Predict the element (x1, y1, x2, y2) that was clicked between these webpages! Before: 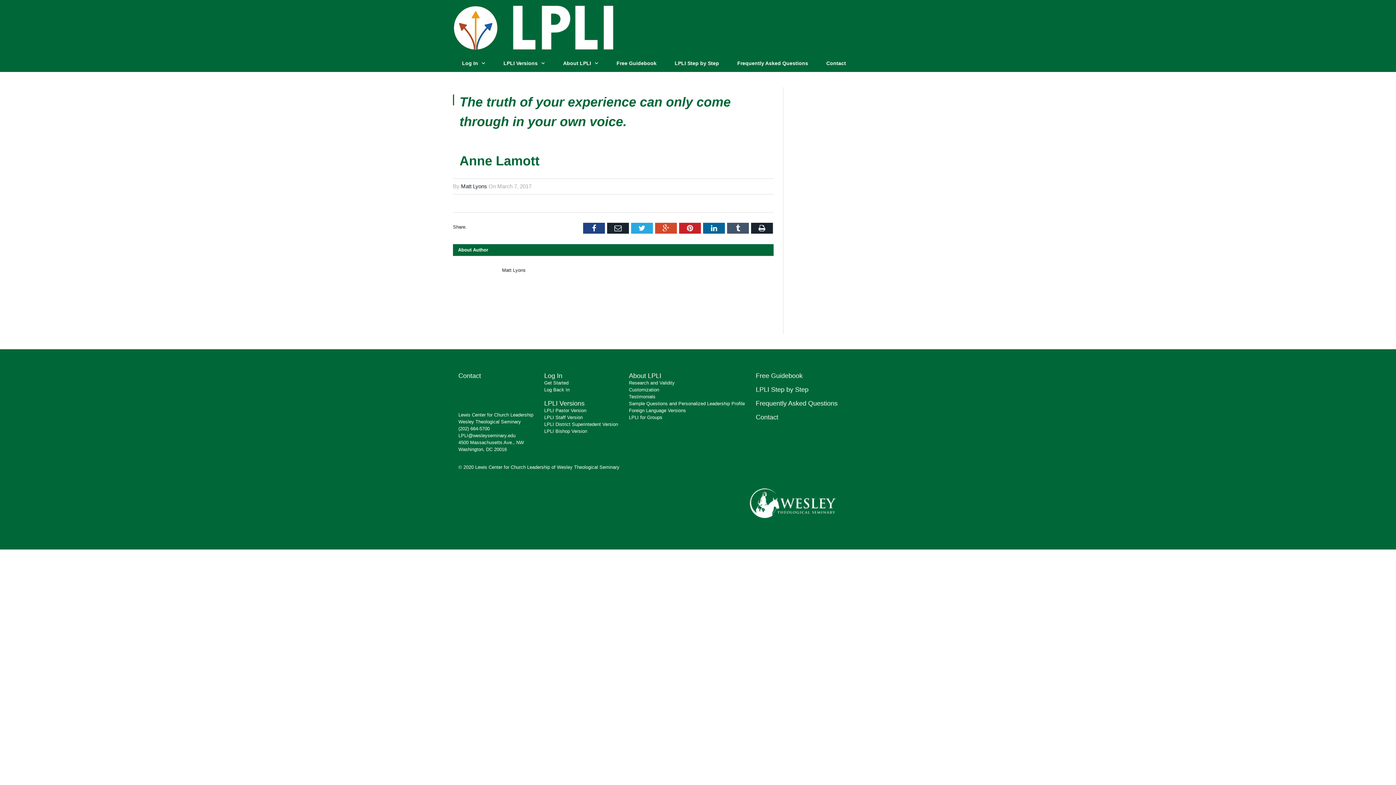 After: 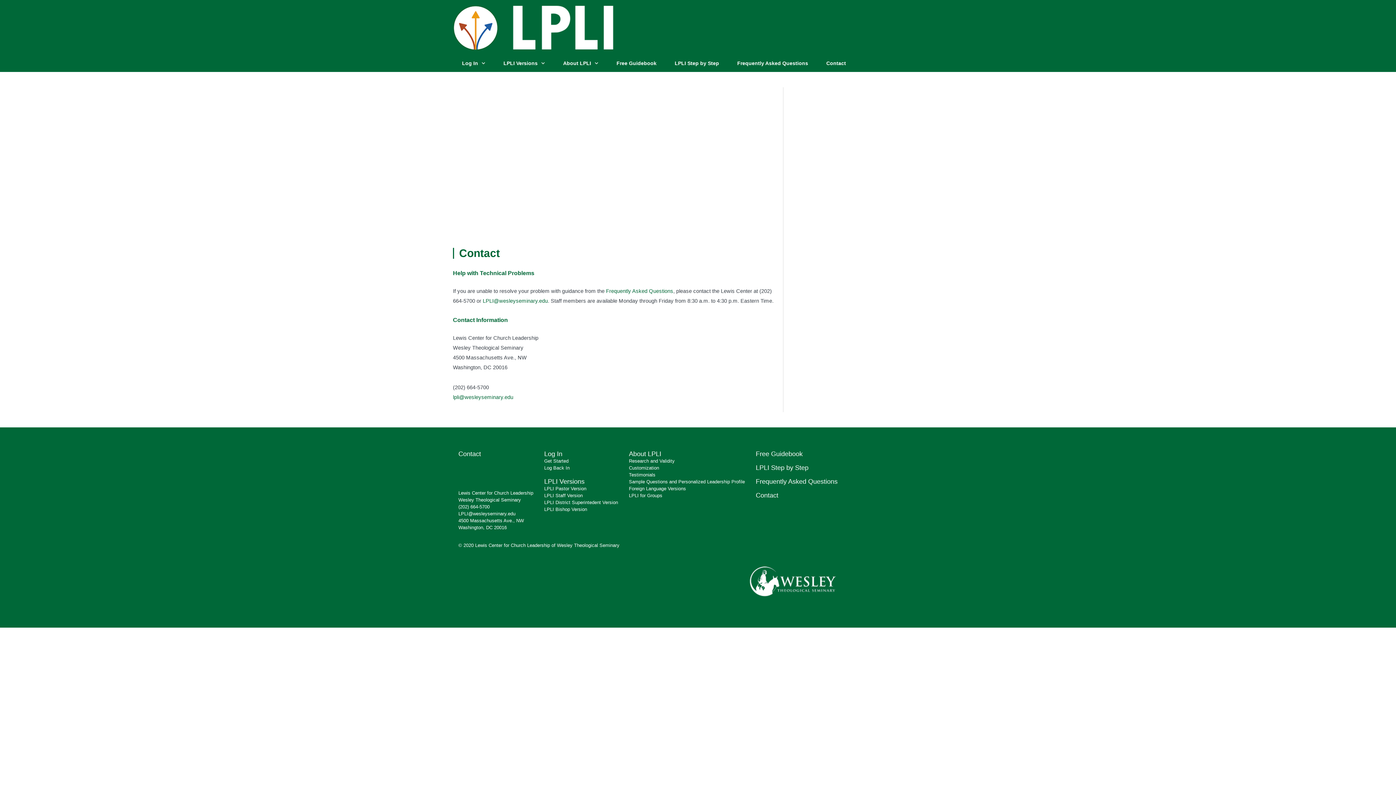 Action: bbox: (756, 413, 778, 421) label: Contact